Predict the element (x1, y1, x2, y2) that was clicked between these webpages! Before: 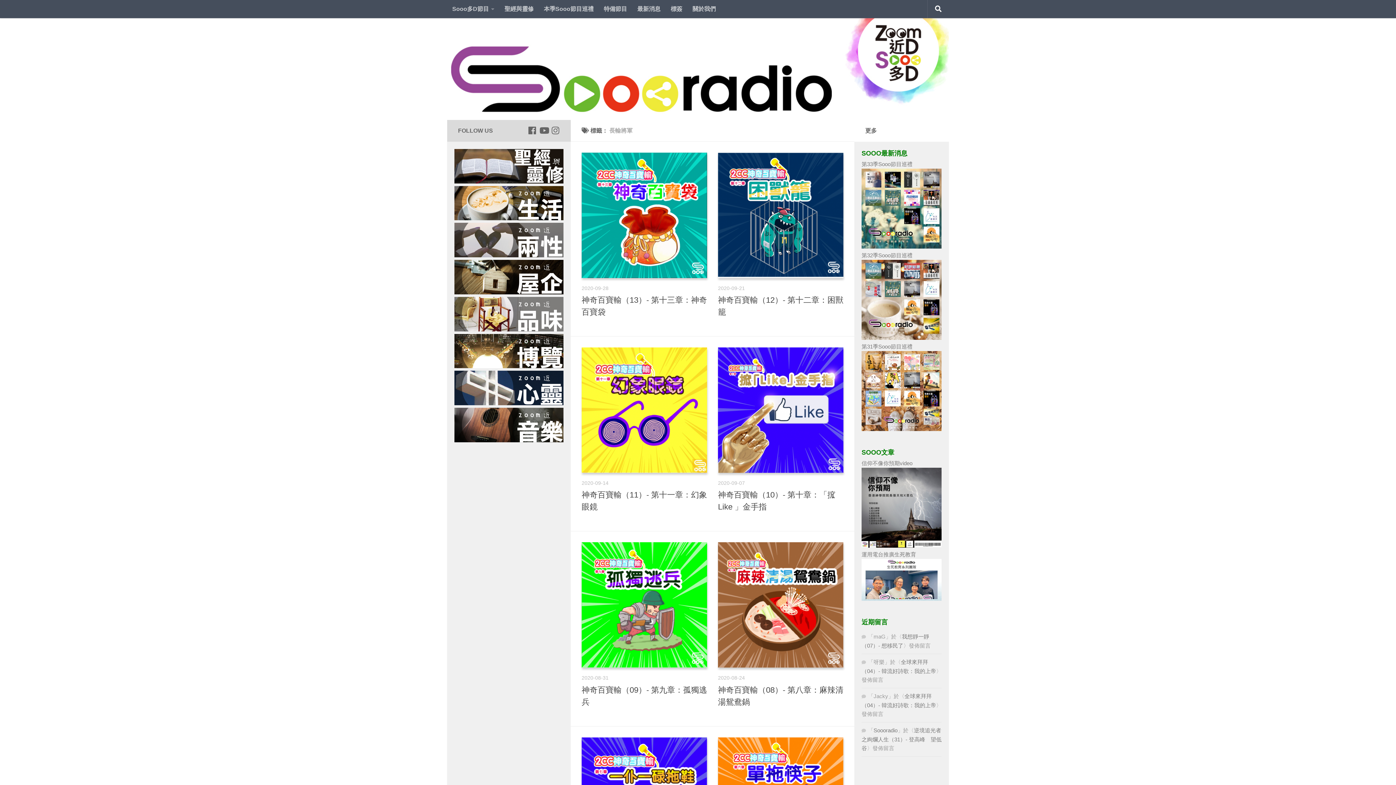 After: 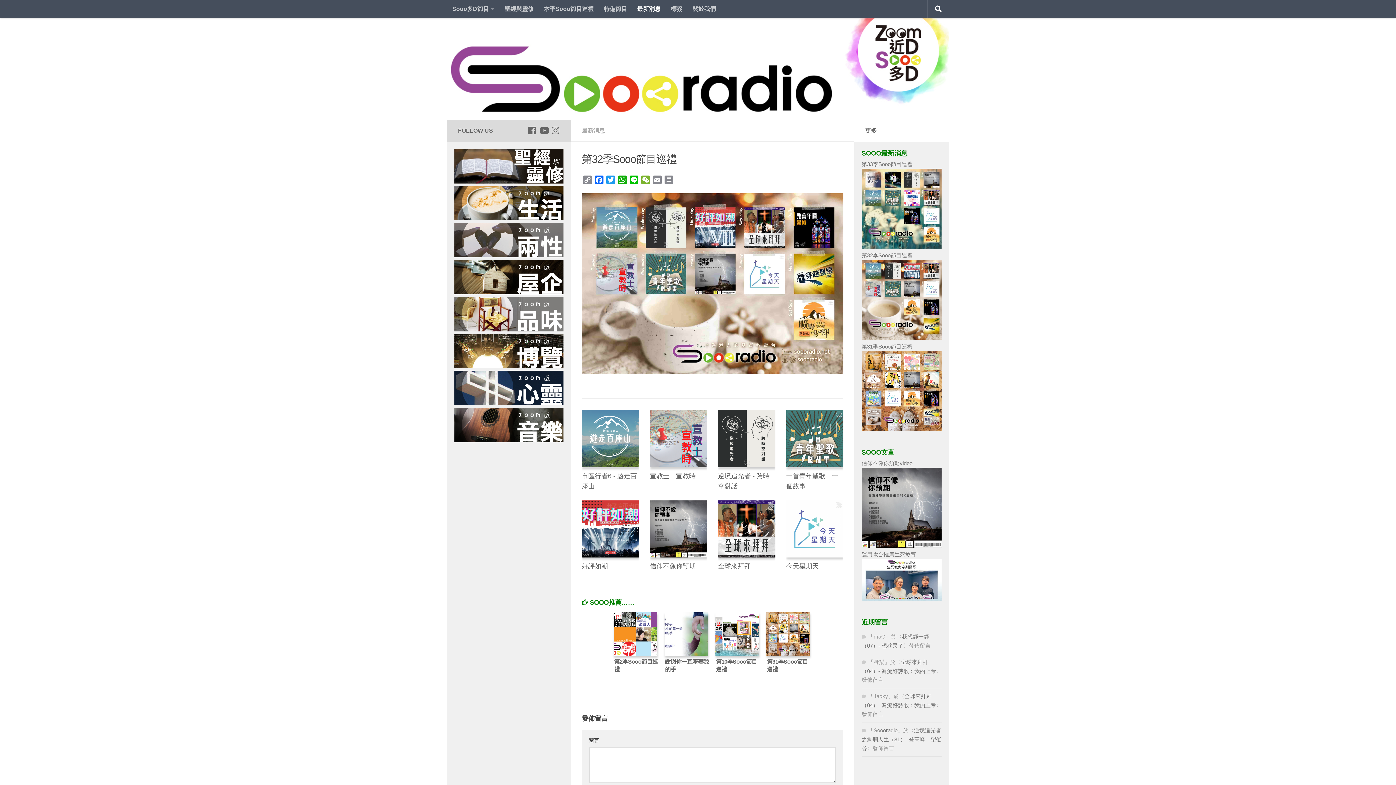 Action: bbox: (861, 252, 912, 258) label: 第32季Sooo節目巡禮